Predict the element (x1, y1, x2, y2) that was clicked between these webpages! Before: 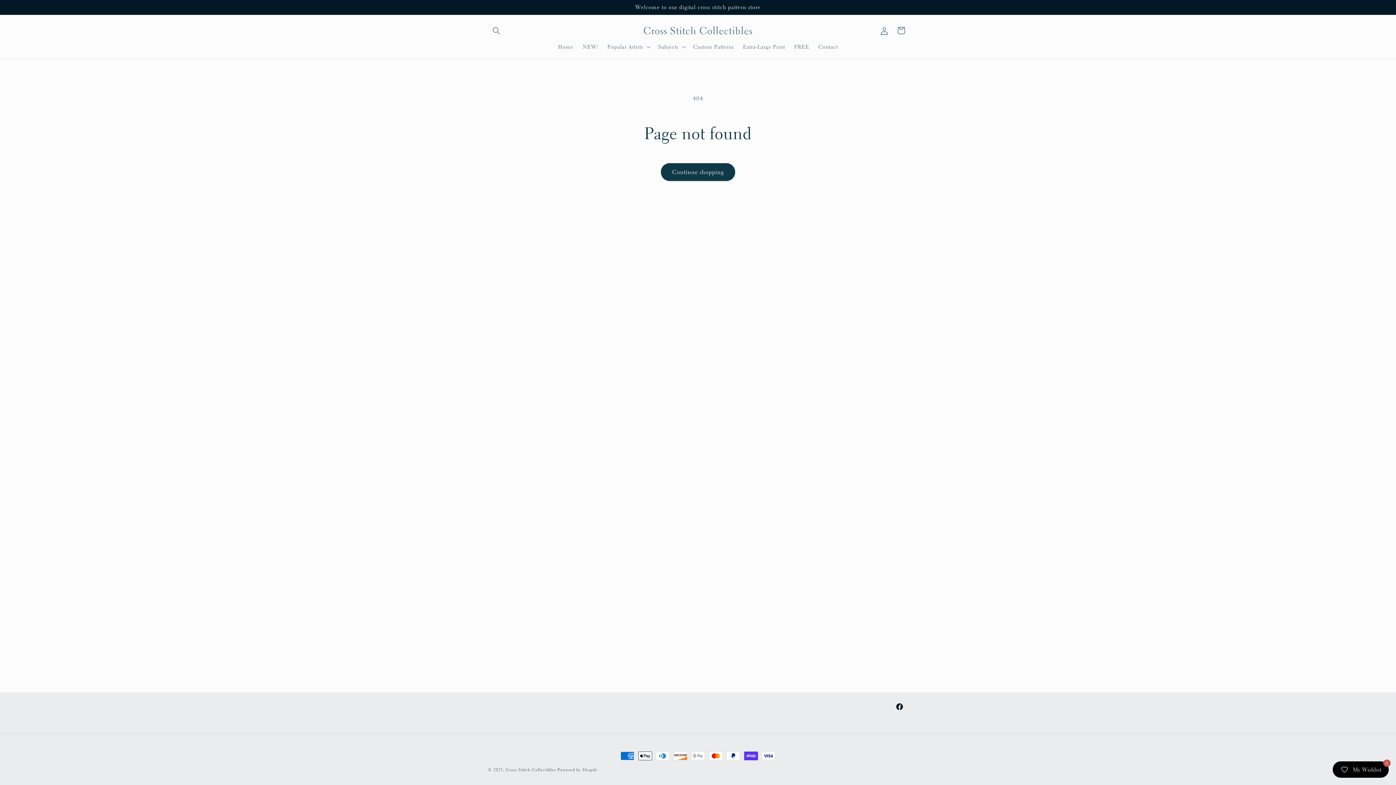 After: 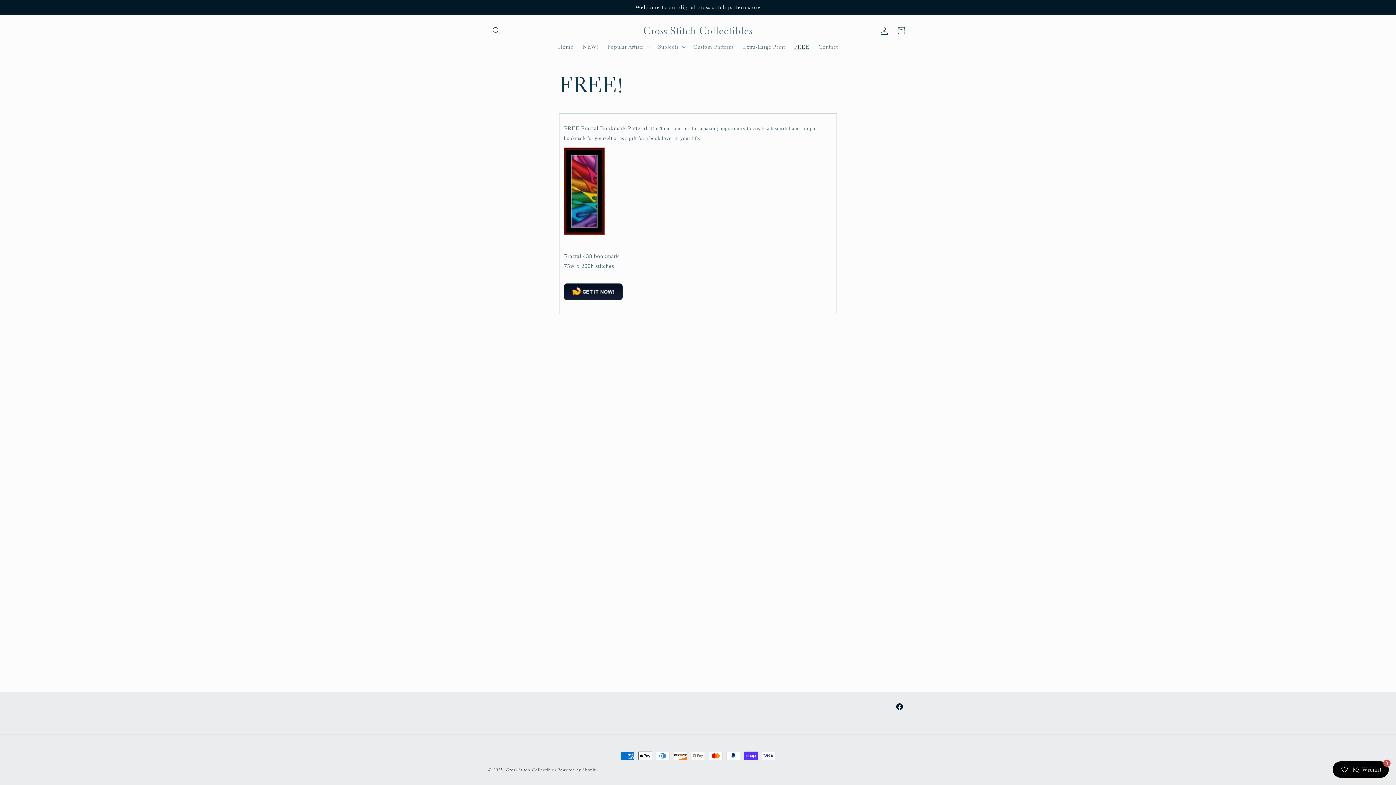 Action: label: FREE bbox: (789, 38, 814, 54)